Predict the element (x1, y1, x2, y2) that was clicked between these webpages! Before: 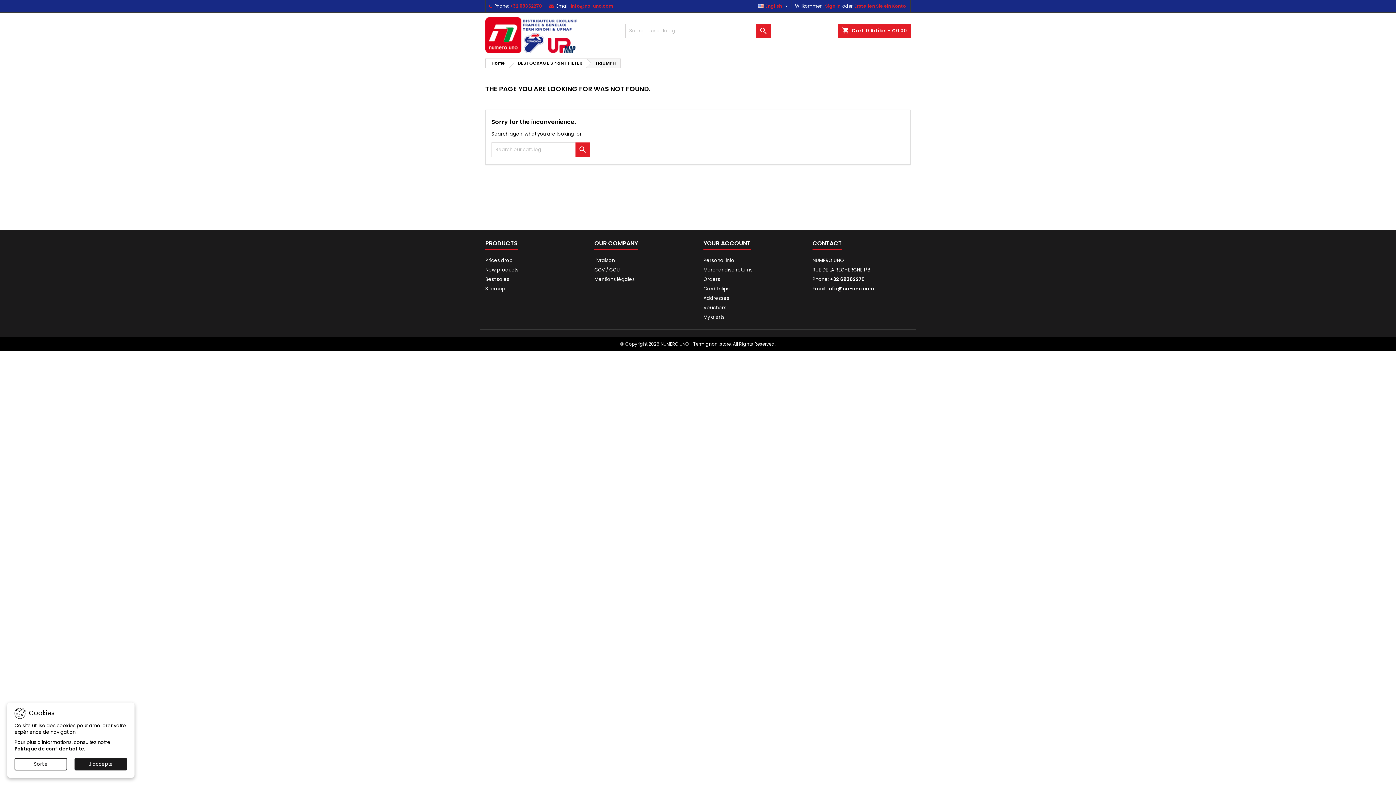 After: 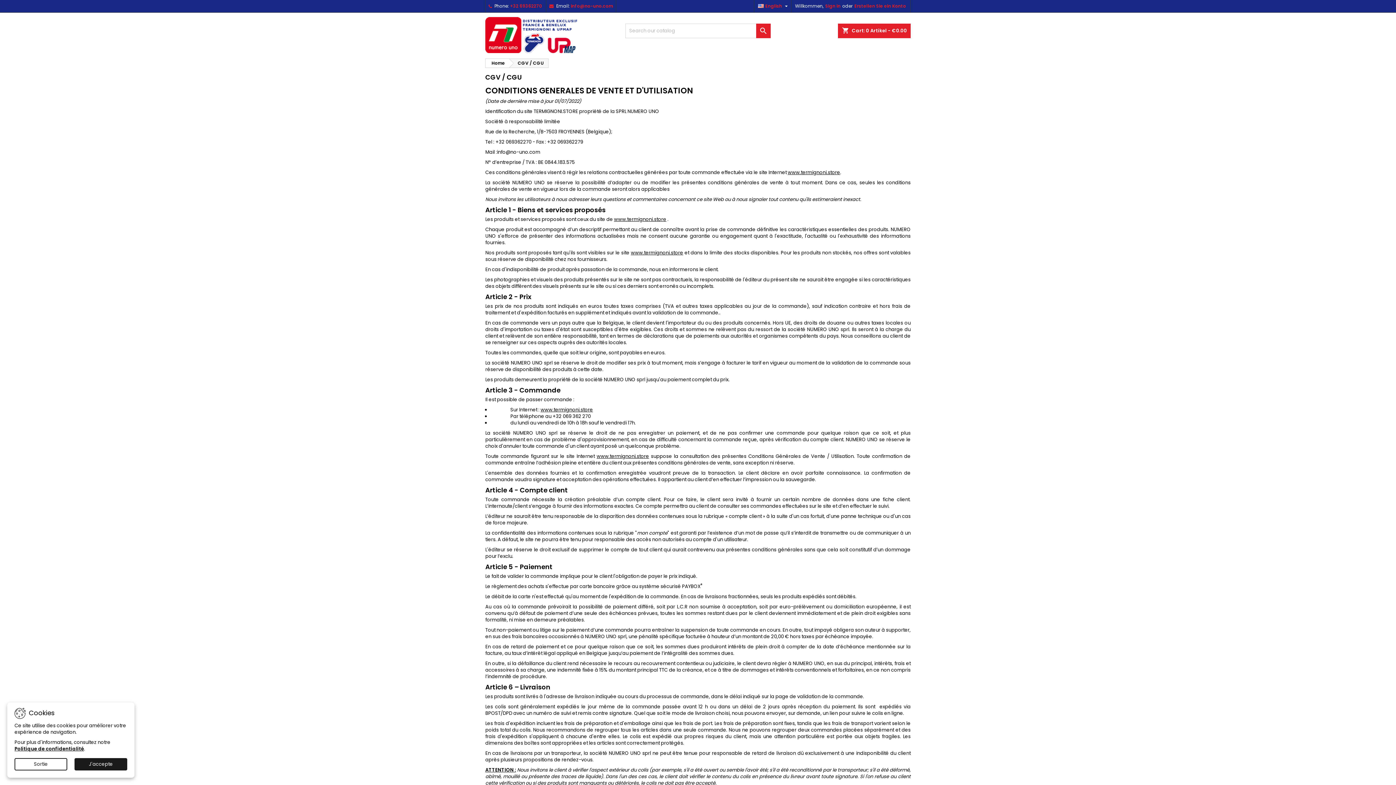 Action: label: CGV / CGU bbox: (594, 266, 620, 273)